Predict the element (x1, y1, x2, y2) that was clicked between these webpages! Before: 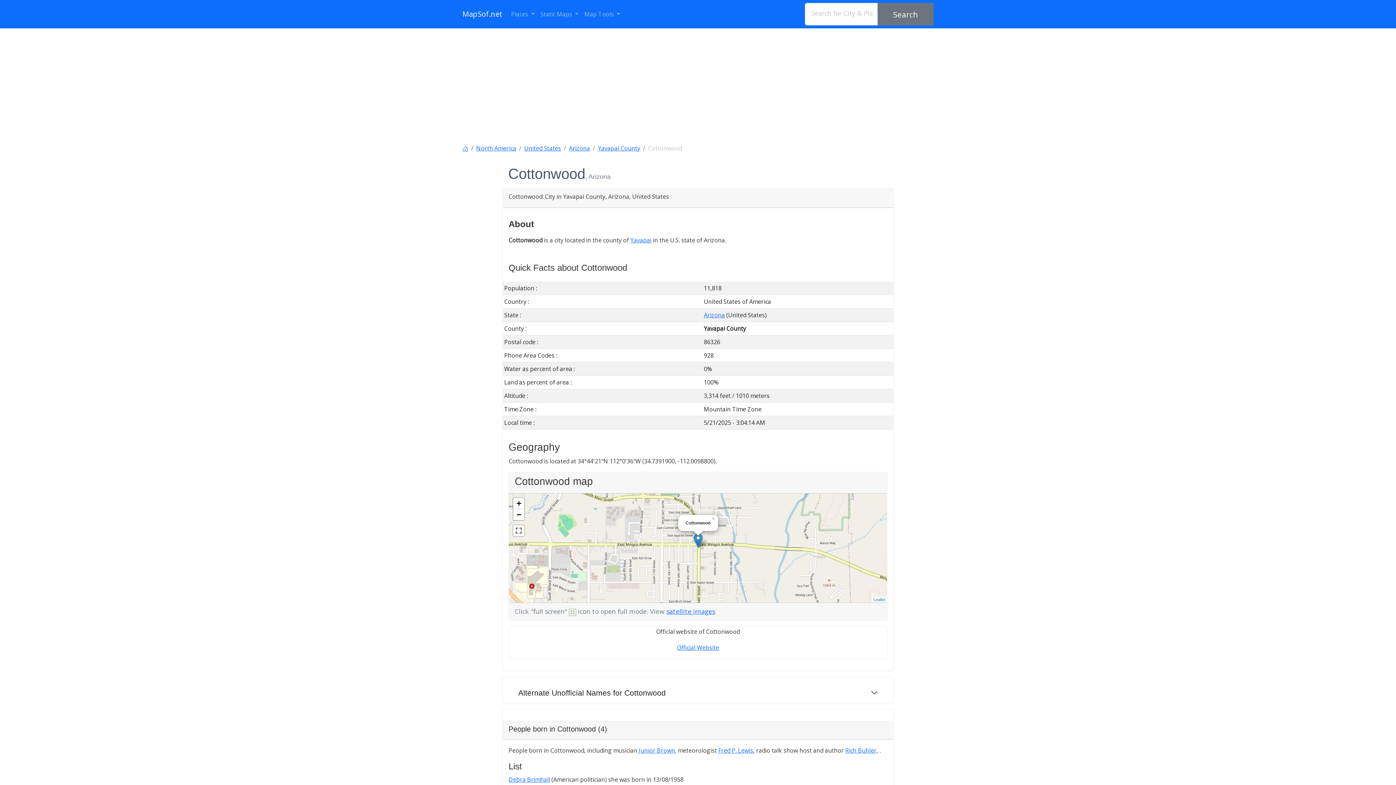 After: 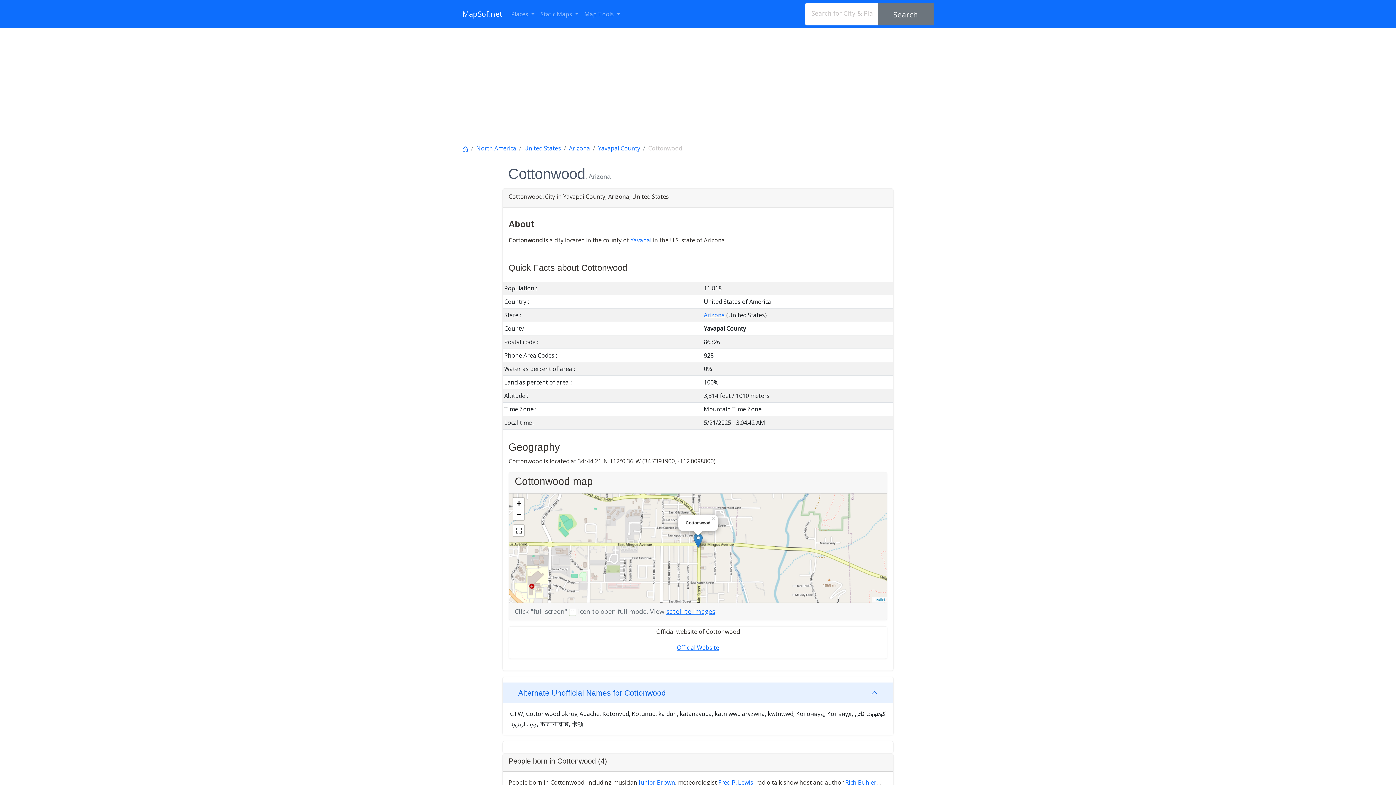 Action: label: Alternate Unofficial Names for Cottonwood bbox: (502, 682, 893, 703)